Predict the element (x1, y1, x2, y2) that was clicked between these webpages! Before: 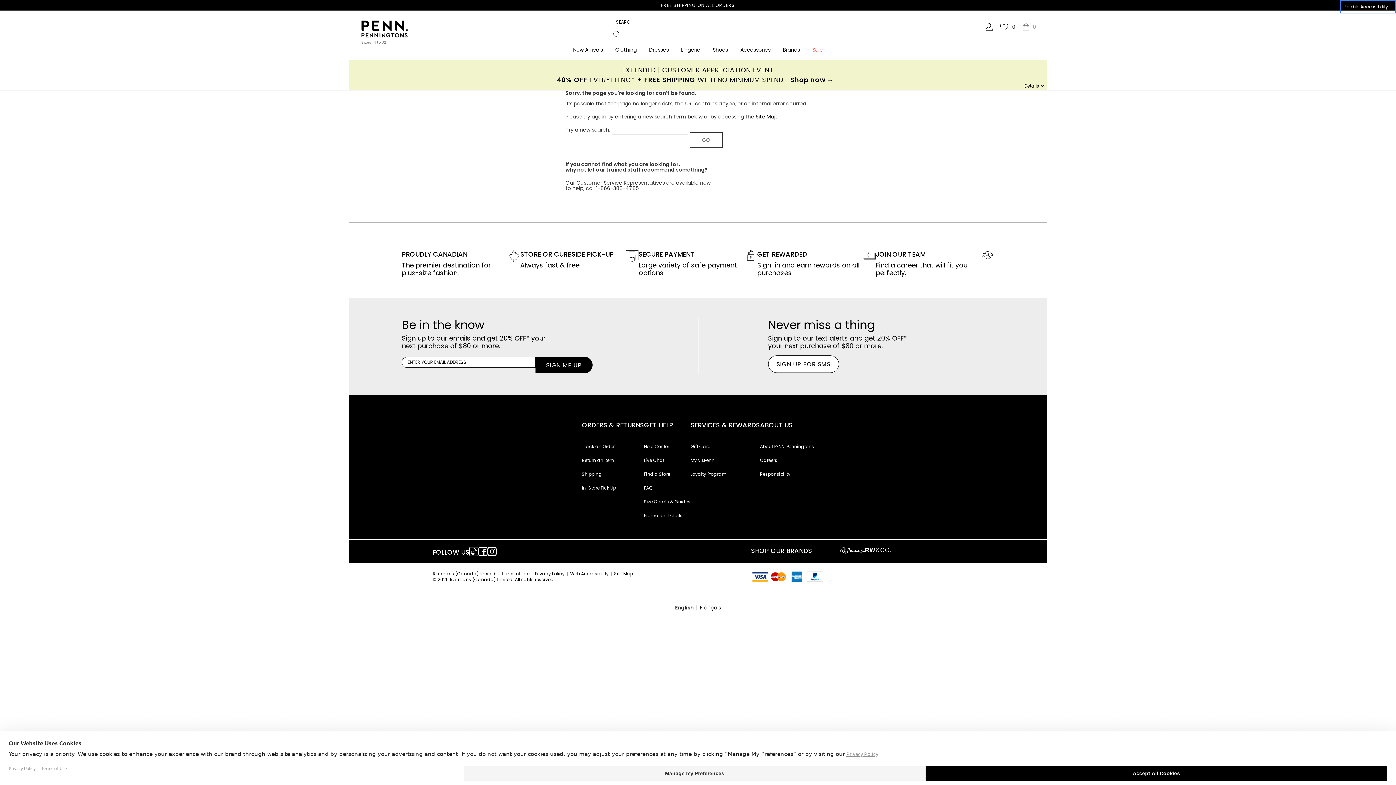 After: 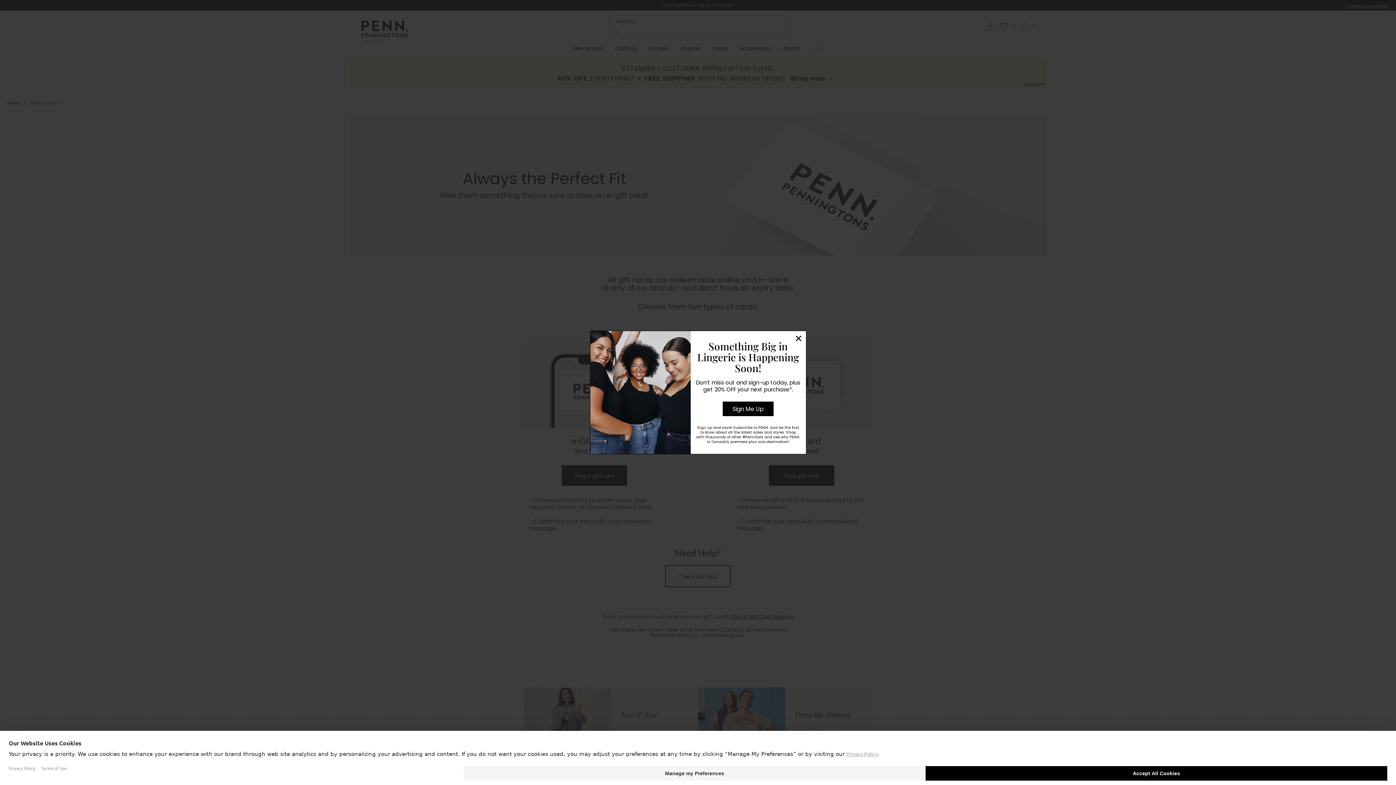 Action: label: Gift Card bbox: (690, 444, 760, 449)